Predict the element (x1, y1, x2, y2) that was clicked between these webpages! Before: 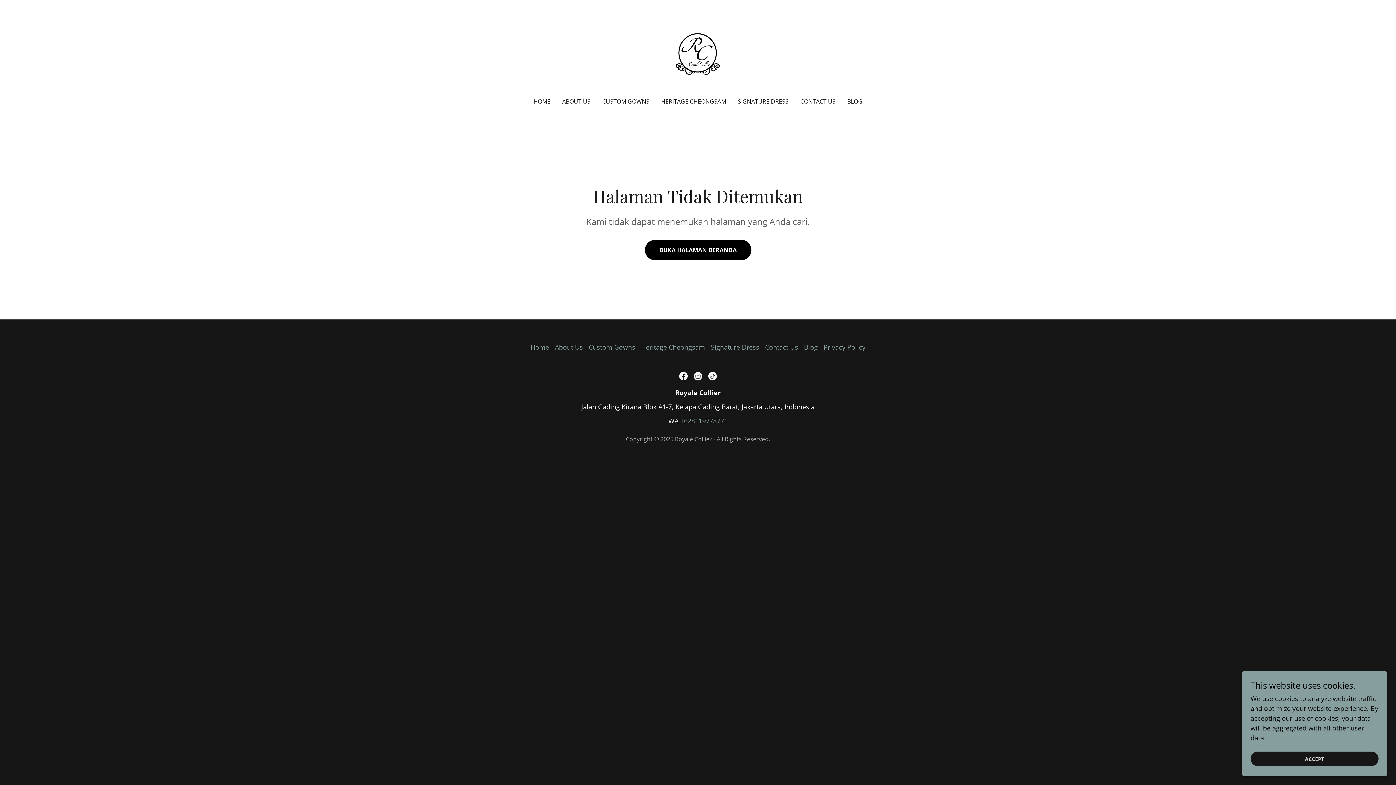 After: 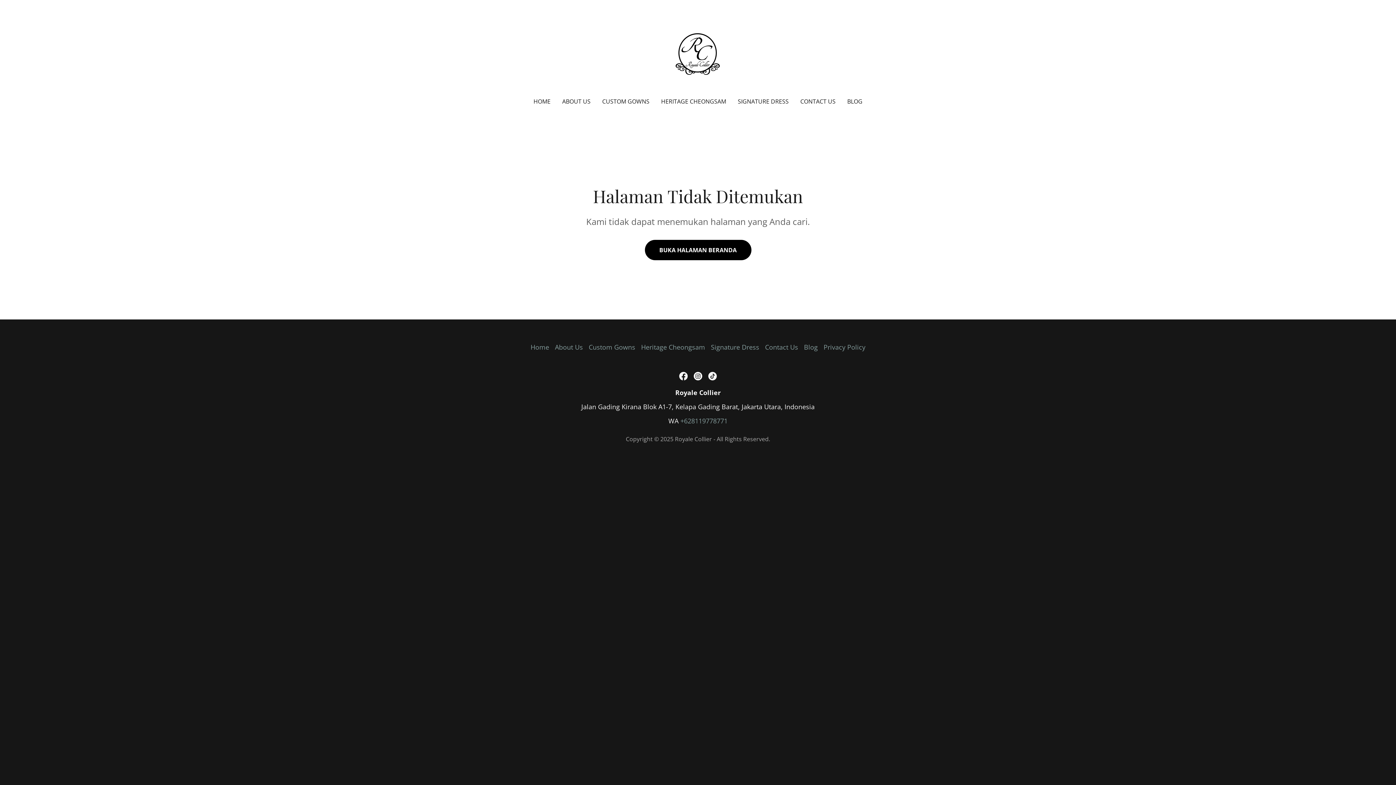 Action: label: ACCEPT bbox: (1250, 752, 1378, 766)